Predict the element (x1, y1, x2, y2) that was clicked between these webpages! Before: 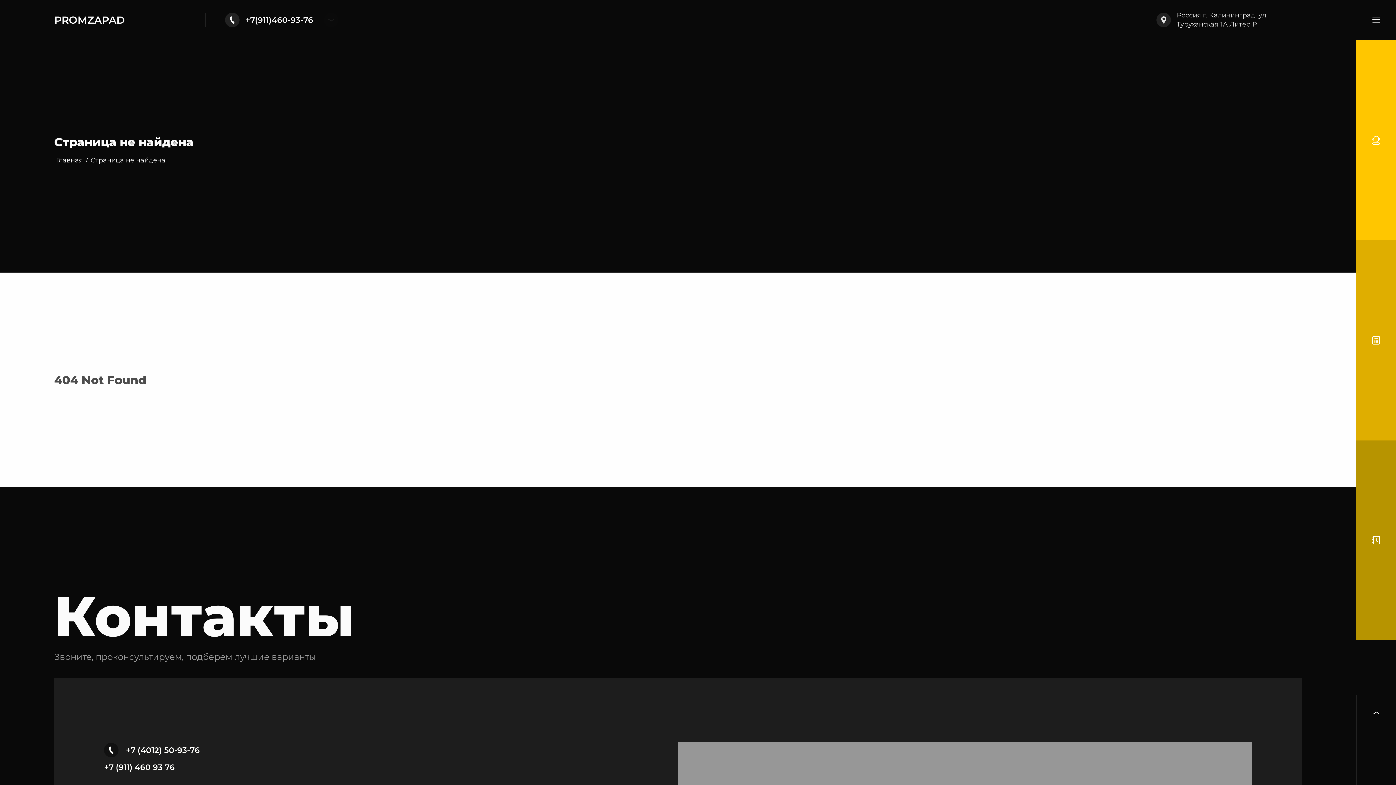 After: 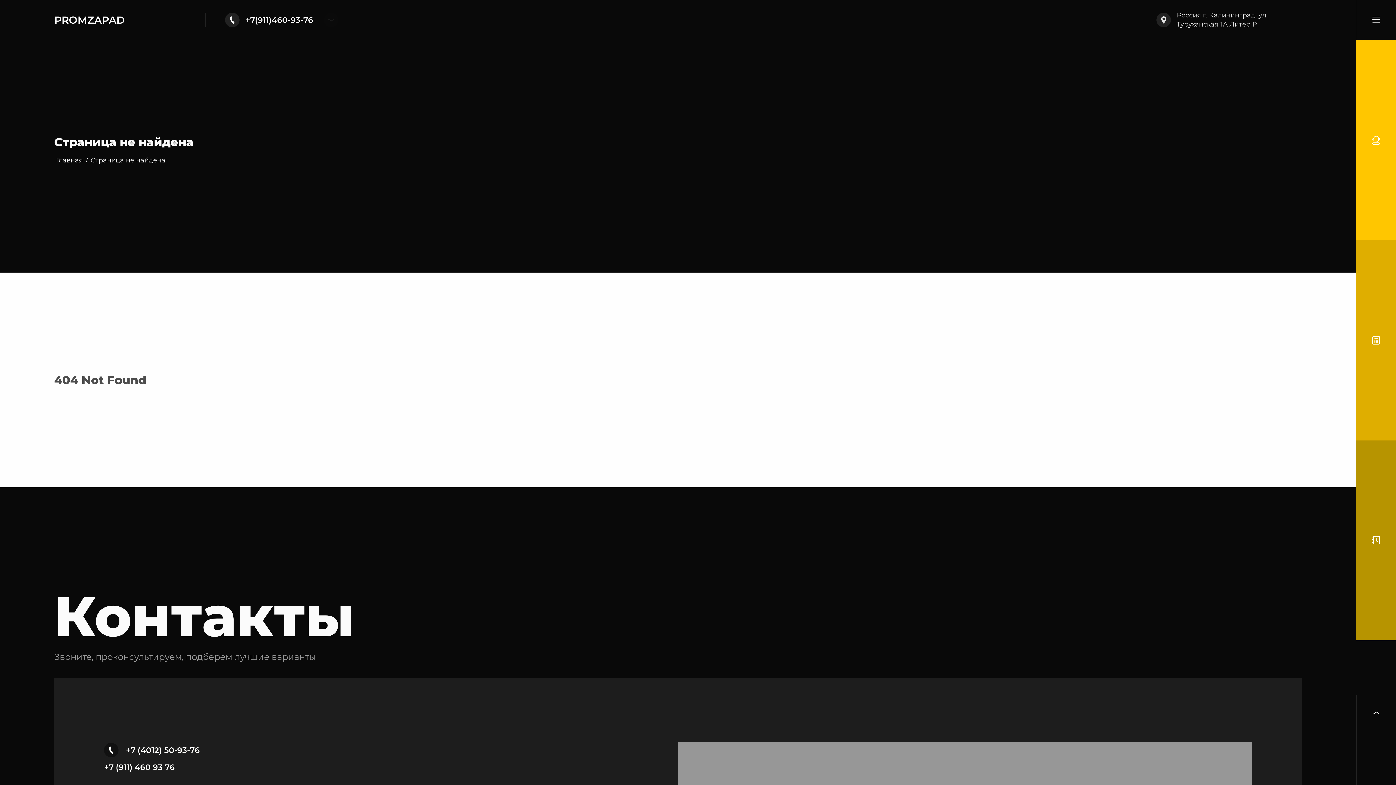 Action: label: +7 (4012) 50-93-76 bbox: (104, 742, 199, 758)